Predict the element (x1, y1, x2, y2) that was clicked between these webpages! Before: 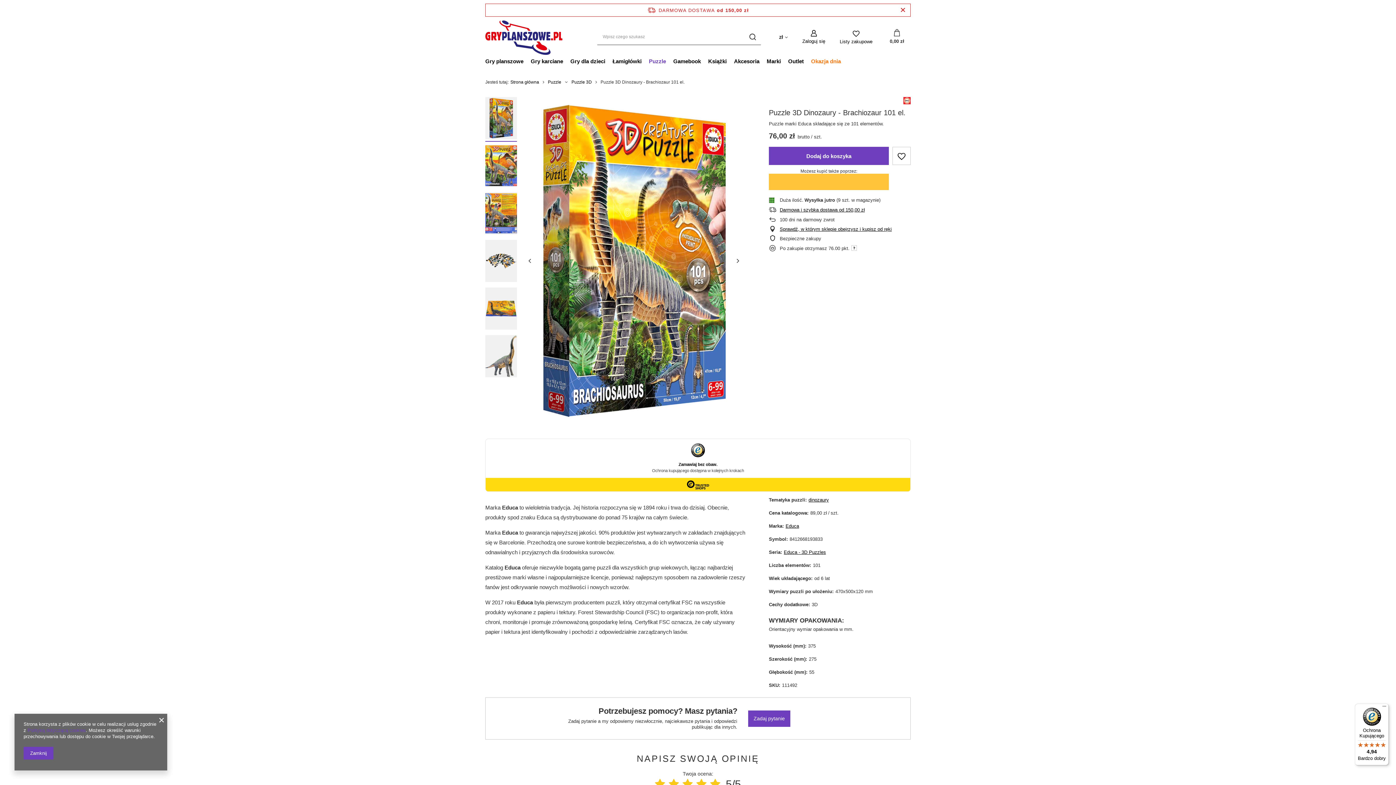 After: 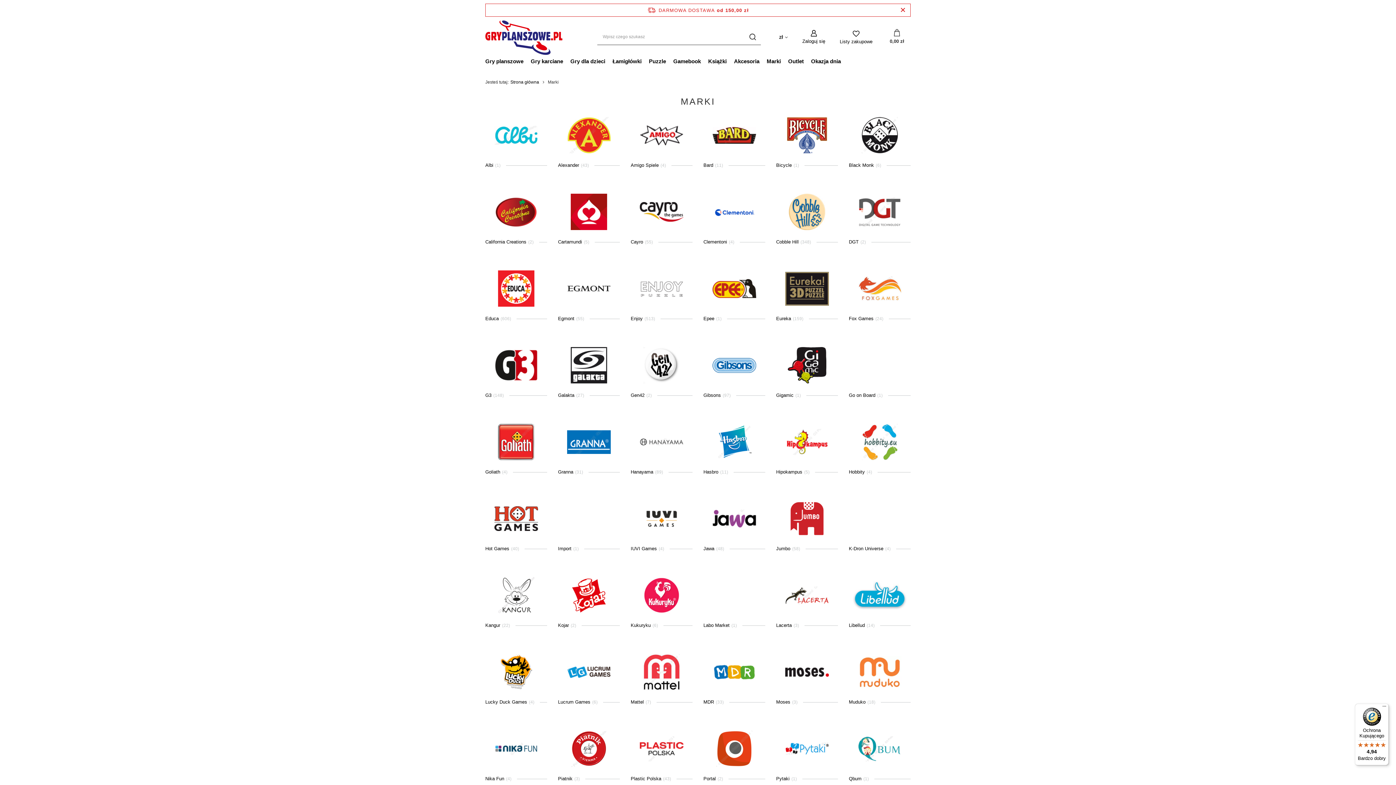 Action: label: Marki bbox: (763, 56, 784, 67)